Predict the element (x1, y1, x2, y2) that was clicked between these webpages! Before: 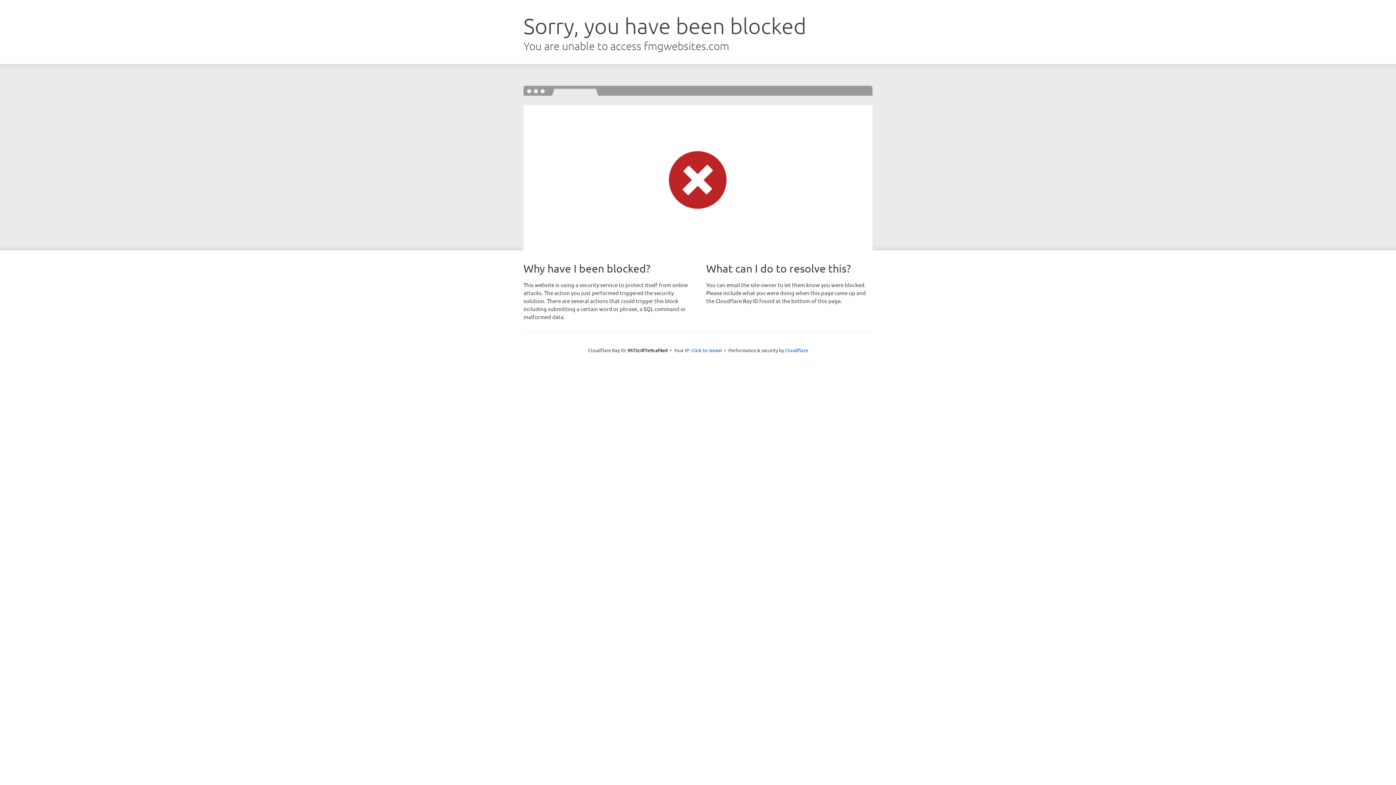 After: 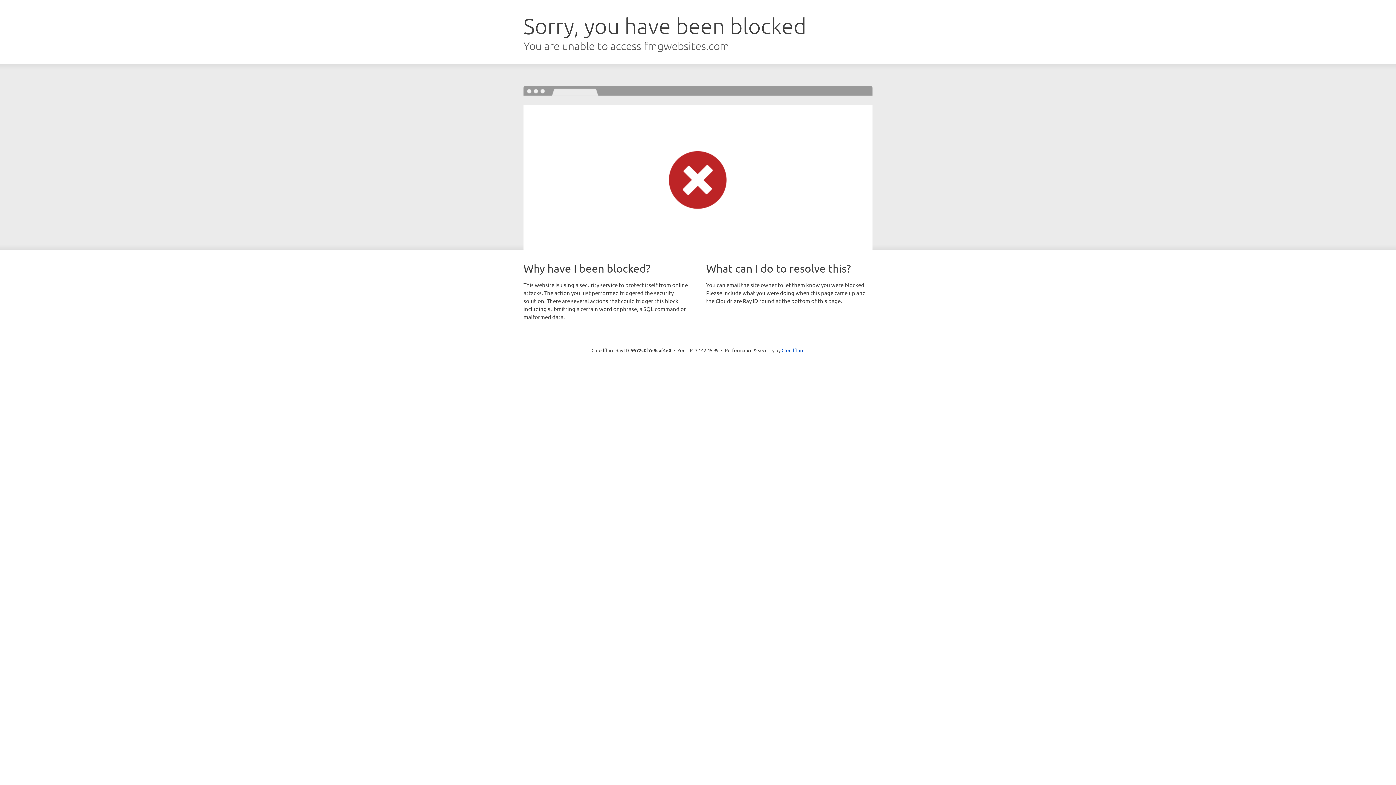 Action: bbox: (691, 346, 722, 353) label: Click to reveal